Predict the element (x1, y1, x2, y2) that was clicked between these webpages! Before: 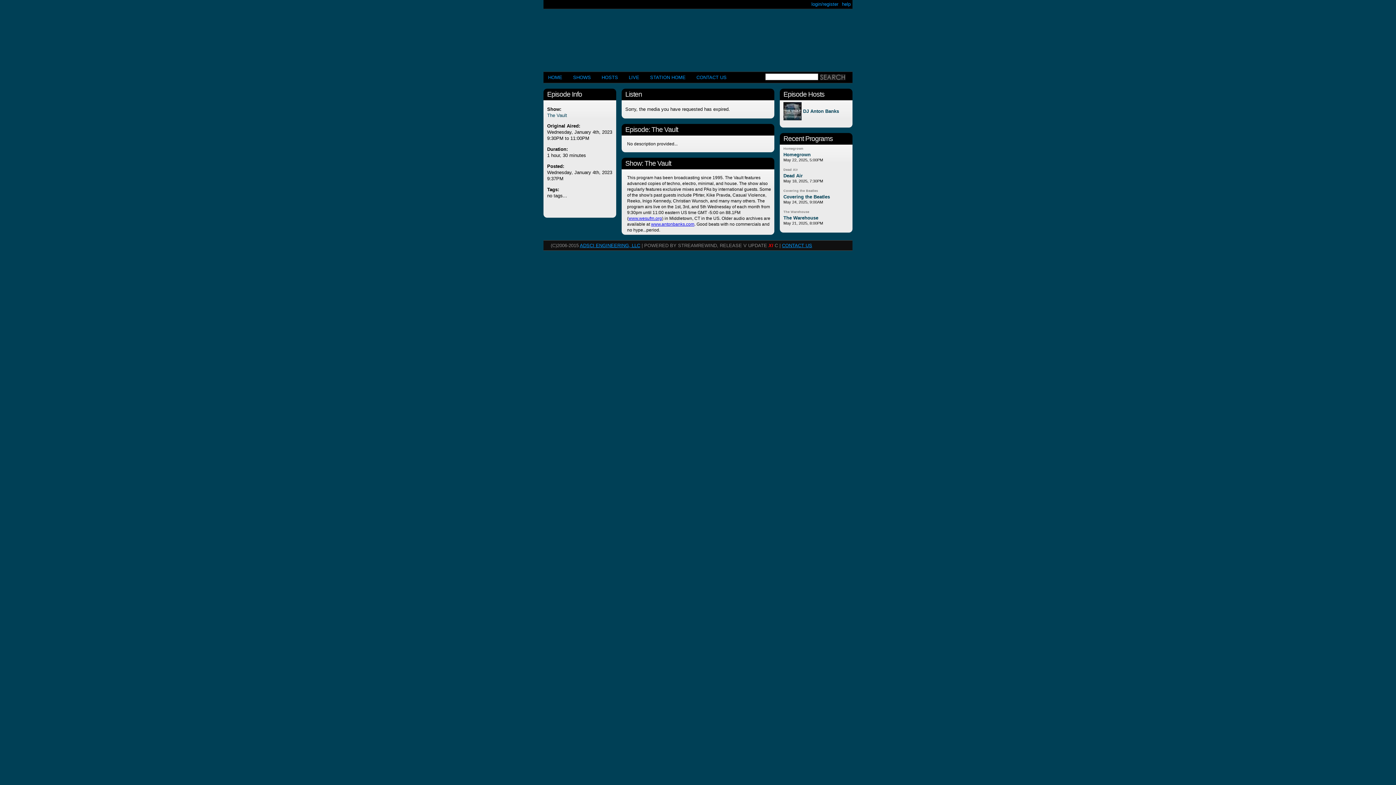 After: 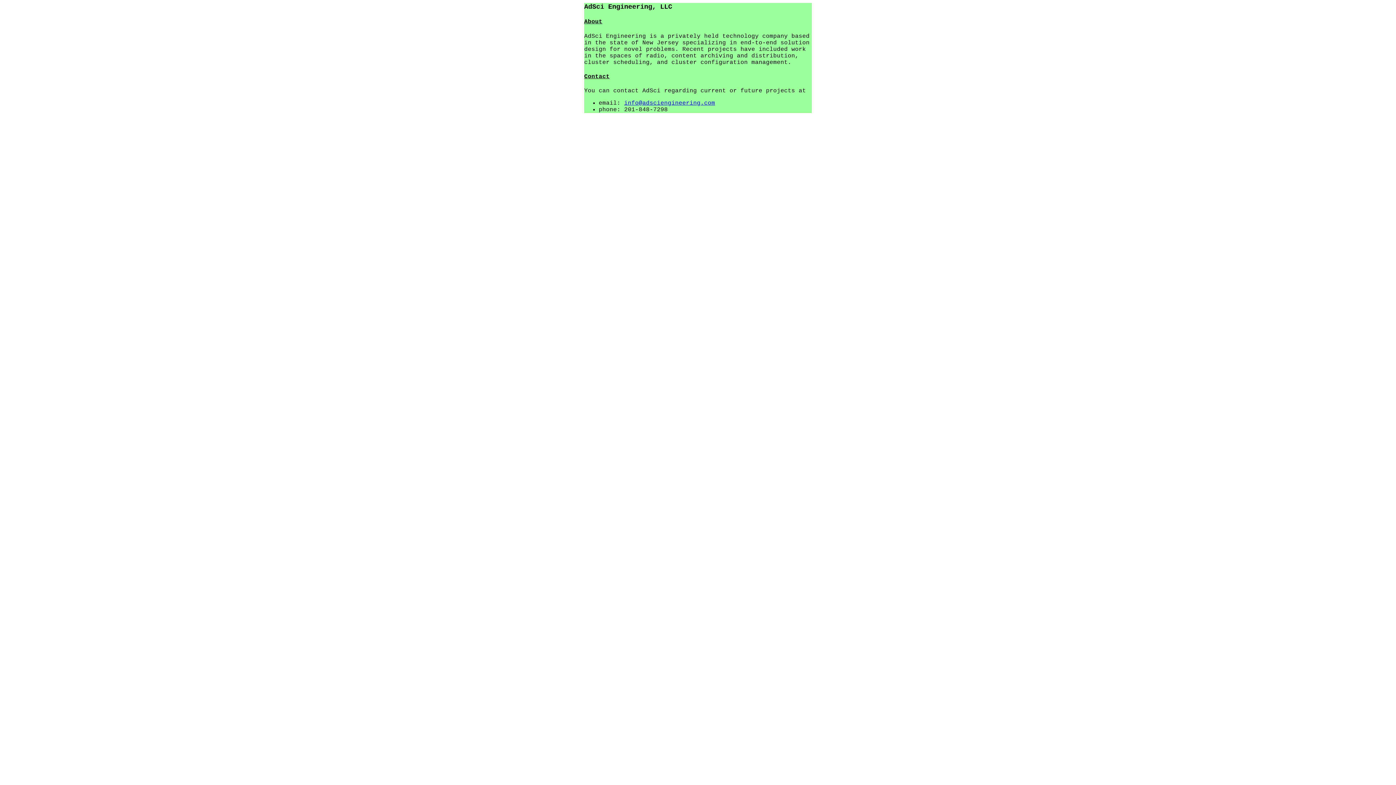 Action: bbox: (580, 243, 640, 248) label: ADSCI ENGINEERING, LLC